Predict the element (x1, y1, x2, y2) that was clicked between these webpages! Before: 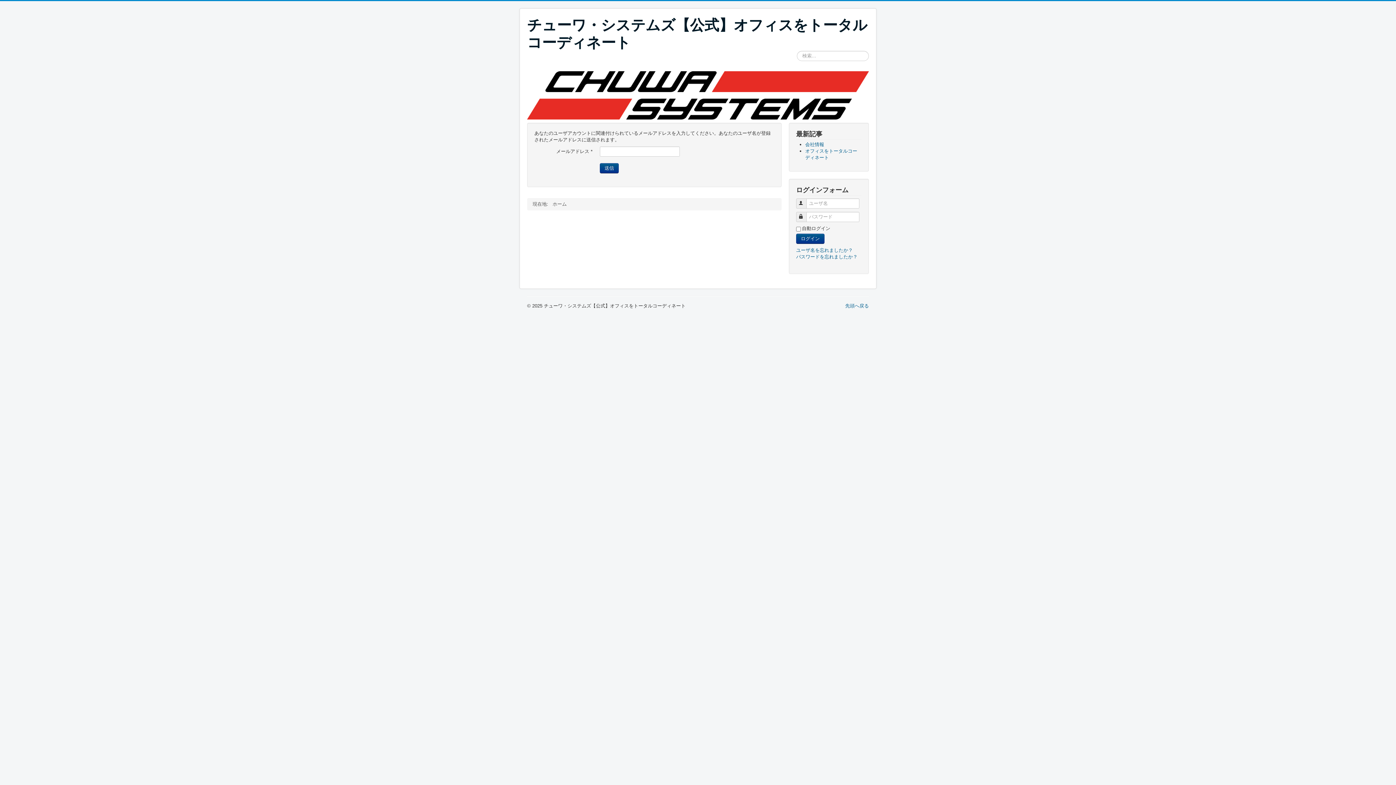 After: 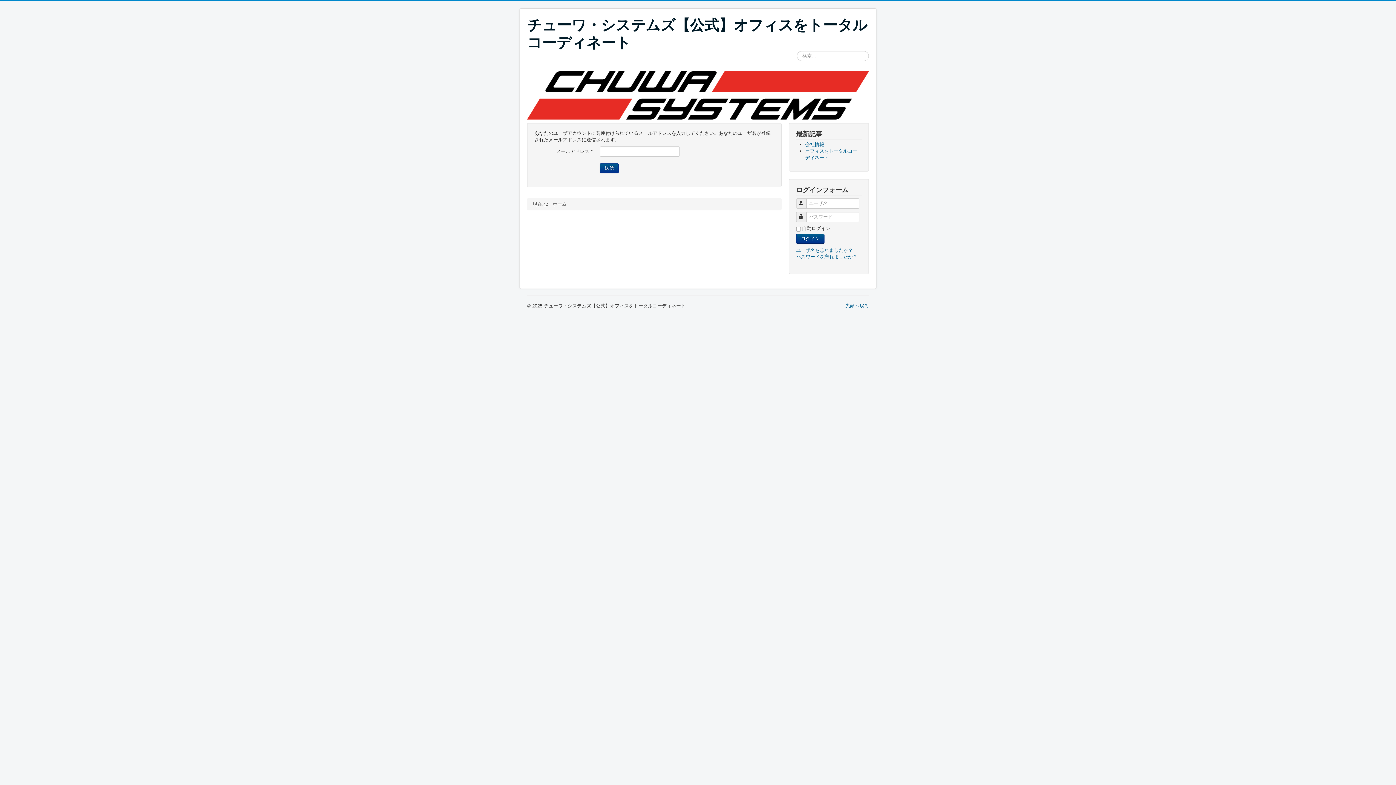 Action: bbox: (796, 247, 853, 253) label: ユーザ名を忘れましたか？